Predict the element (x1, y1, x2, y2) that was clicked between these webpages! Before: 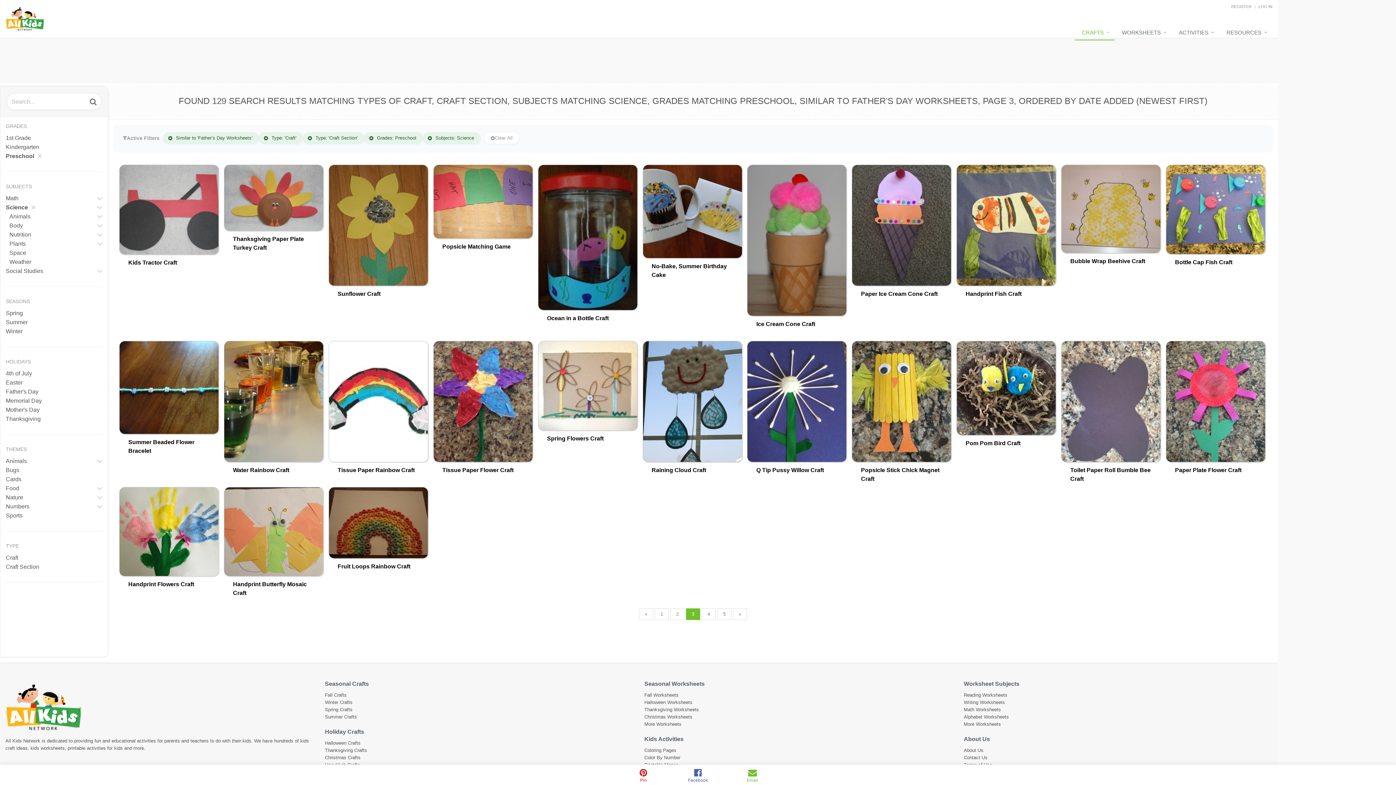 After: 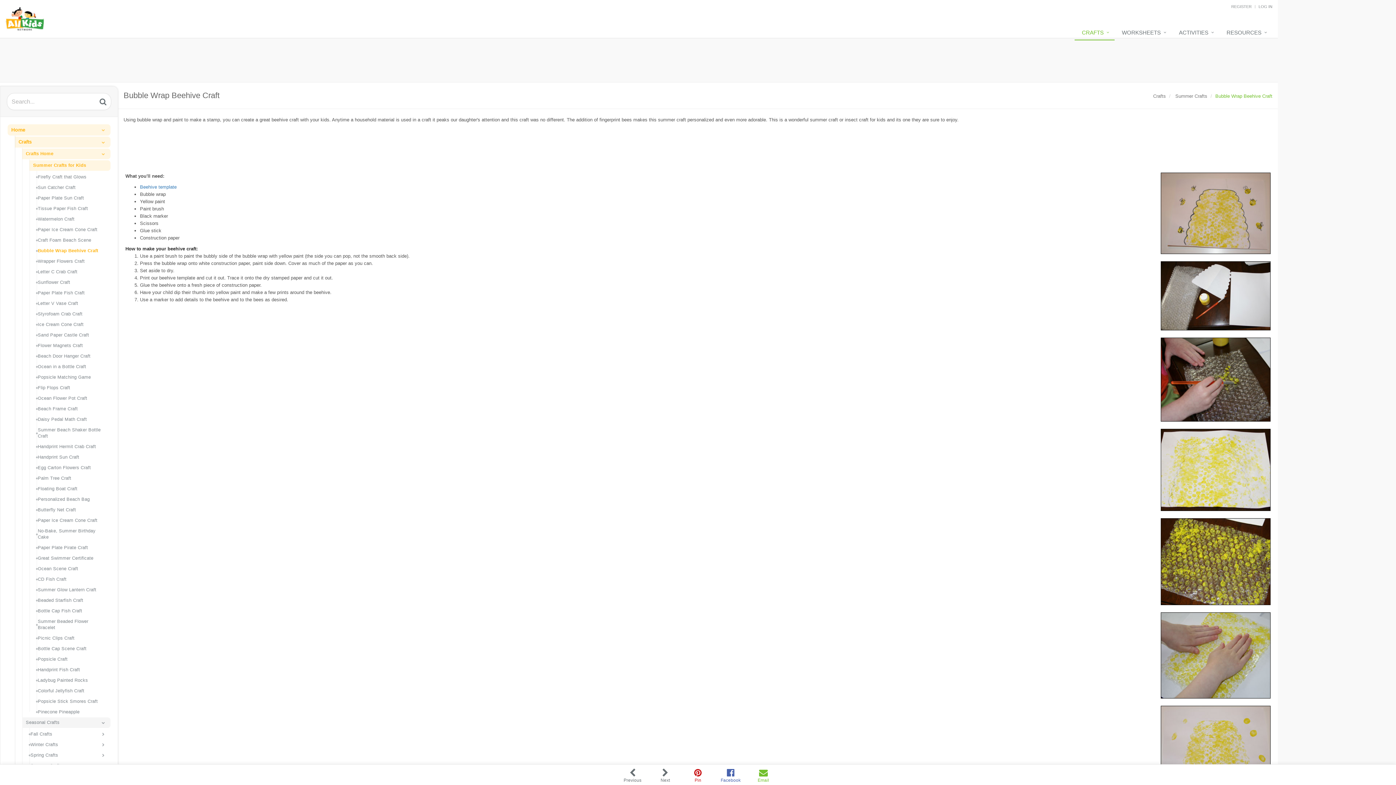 Action: label: Bubble Wrap Beehive Craft bbox: (1070, 258, 1145, 264)